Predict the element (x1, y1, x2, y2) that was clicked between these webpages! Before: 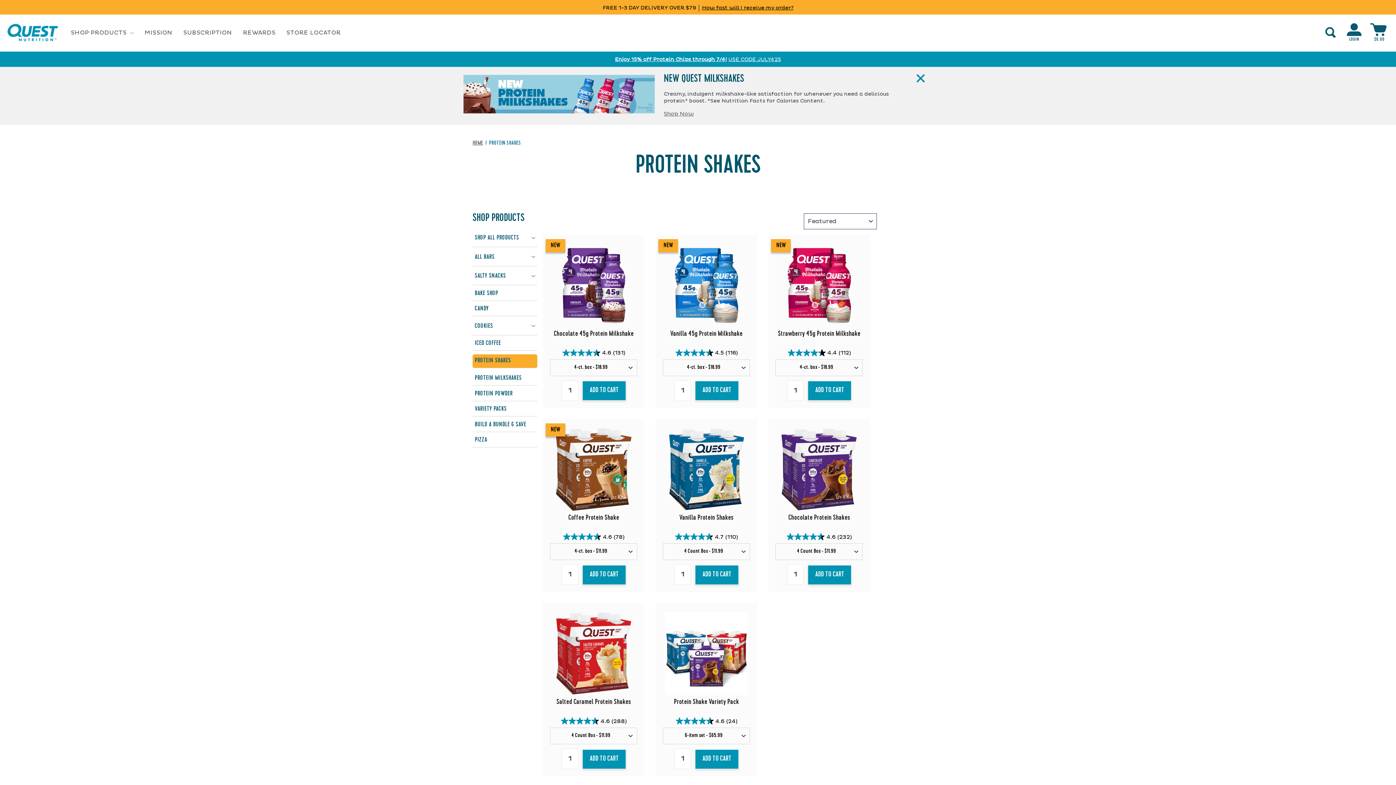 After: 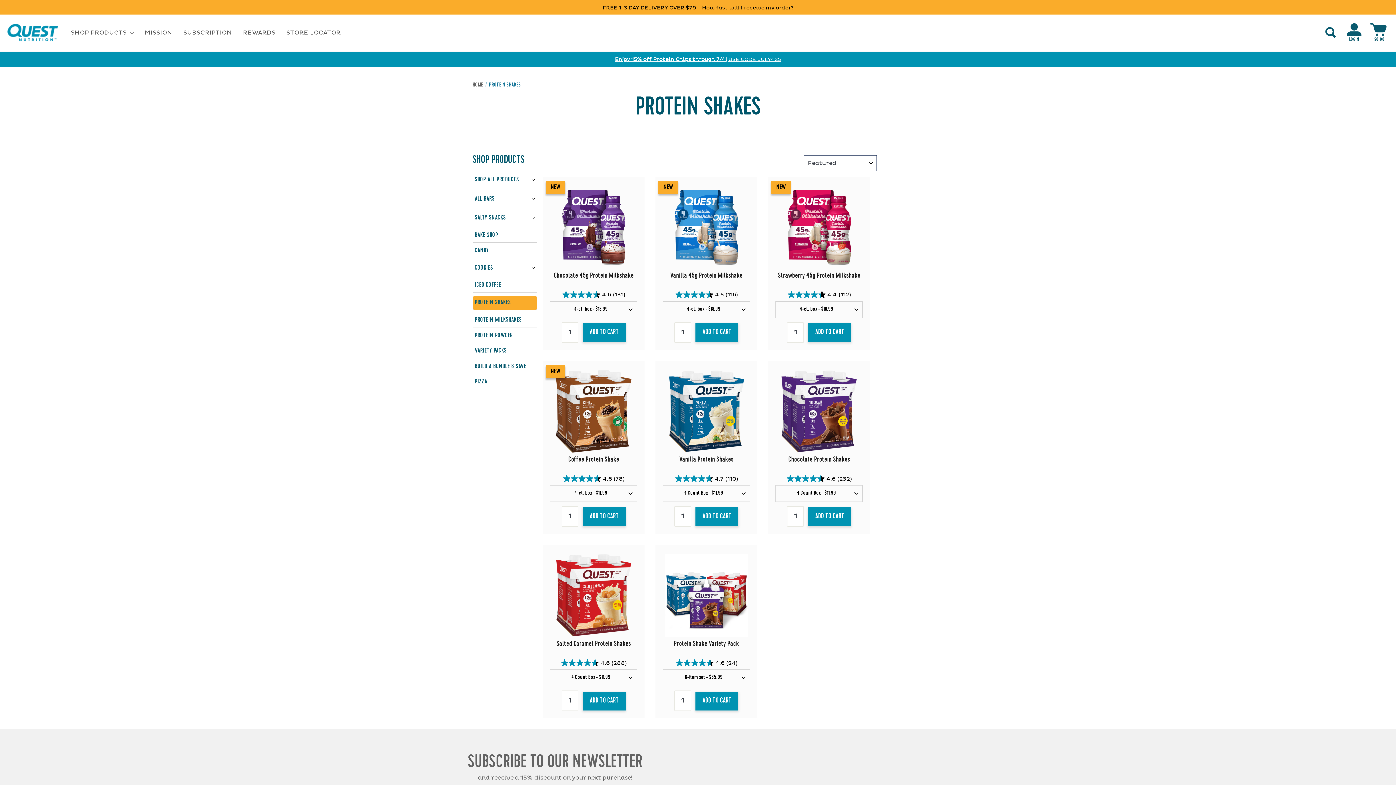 Action: bbox: (916, 74, 925, 82)